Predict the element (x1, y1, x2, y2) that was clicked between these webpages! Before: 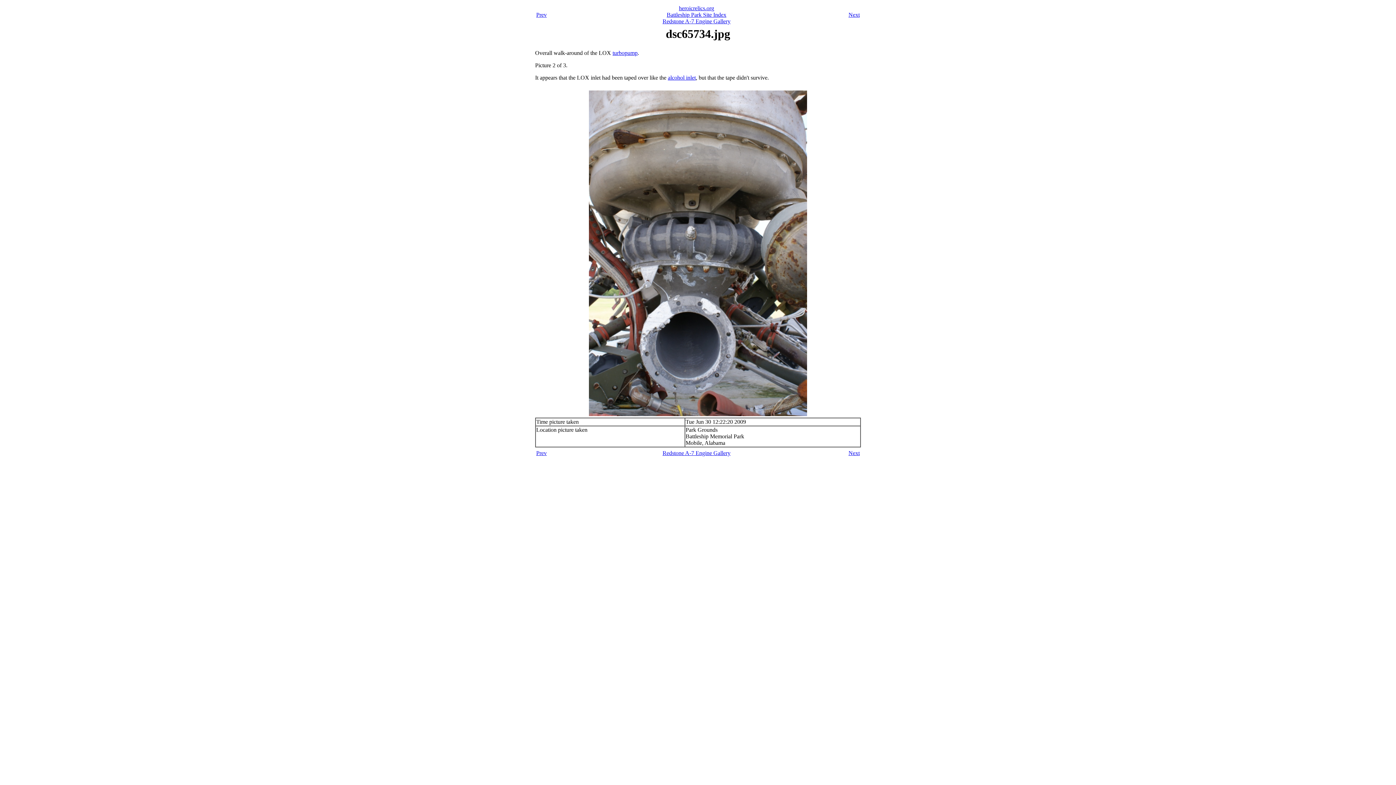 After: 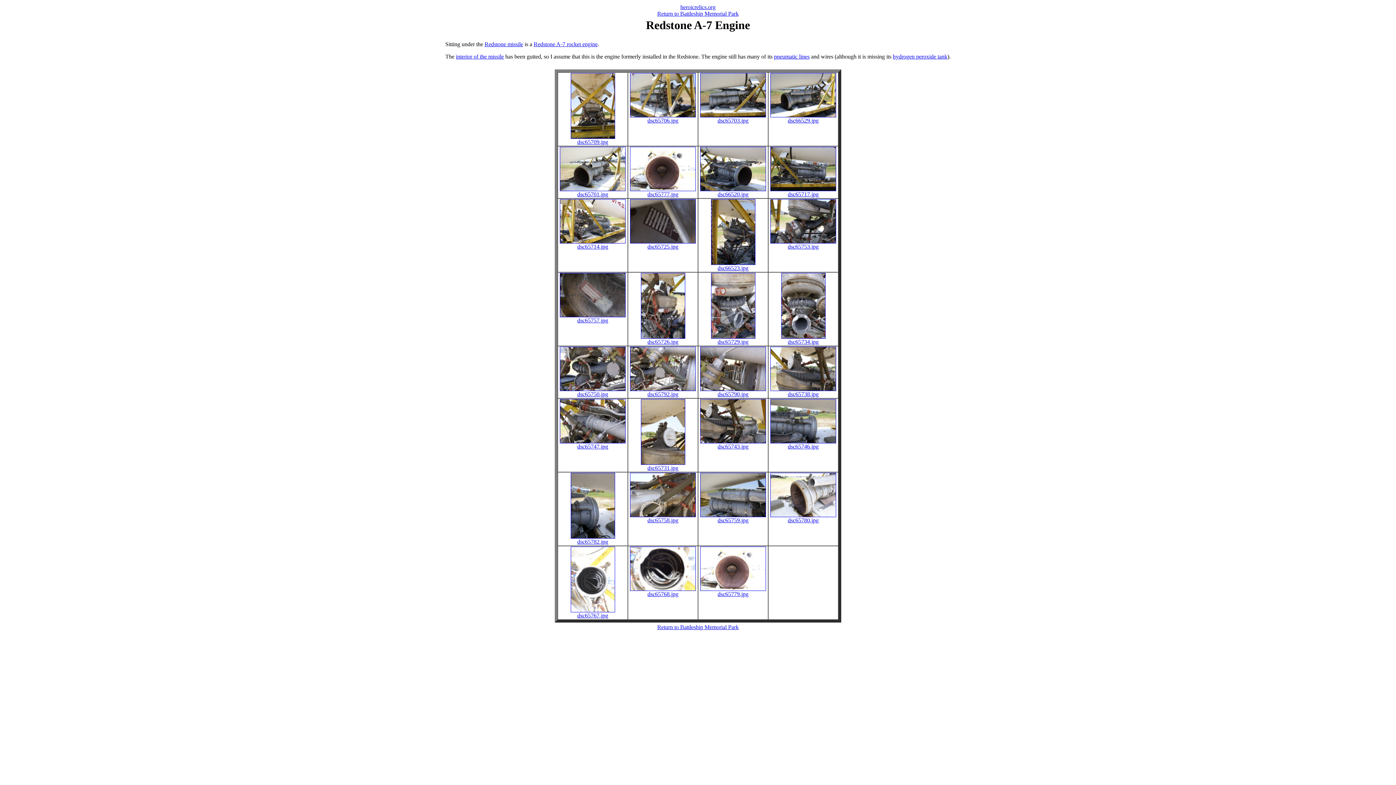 Action: bbox: (662, 18, 730, 24) label: Redstone A-7 Engine Gallery